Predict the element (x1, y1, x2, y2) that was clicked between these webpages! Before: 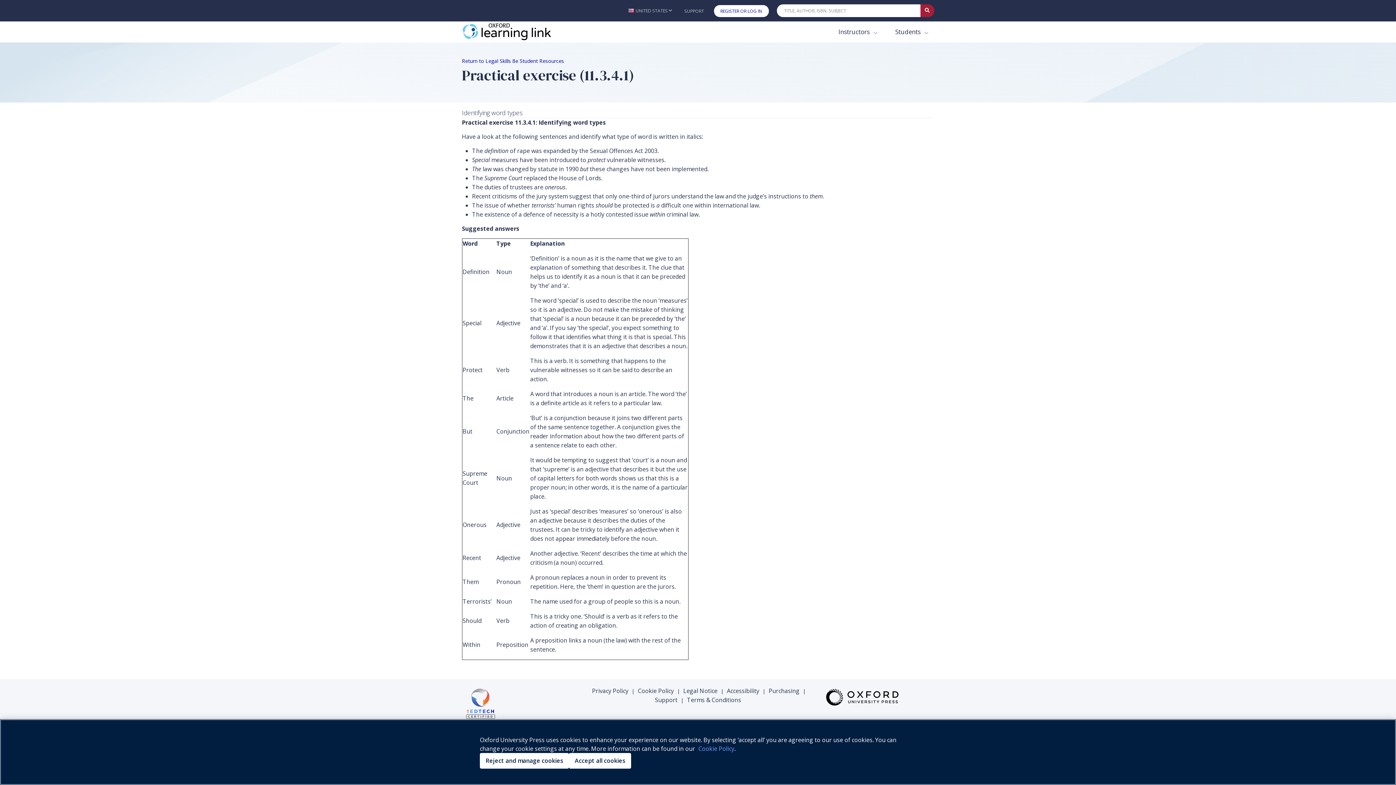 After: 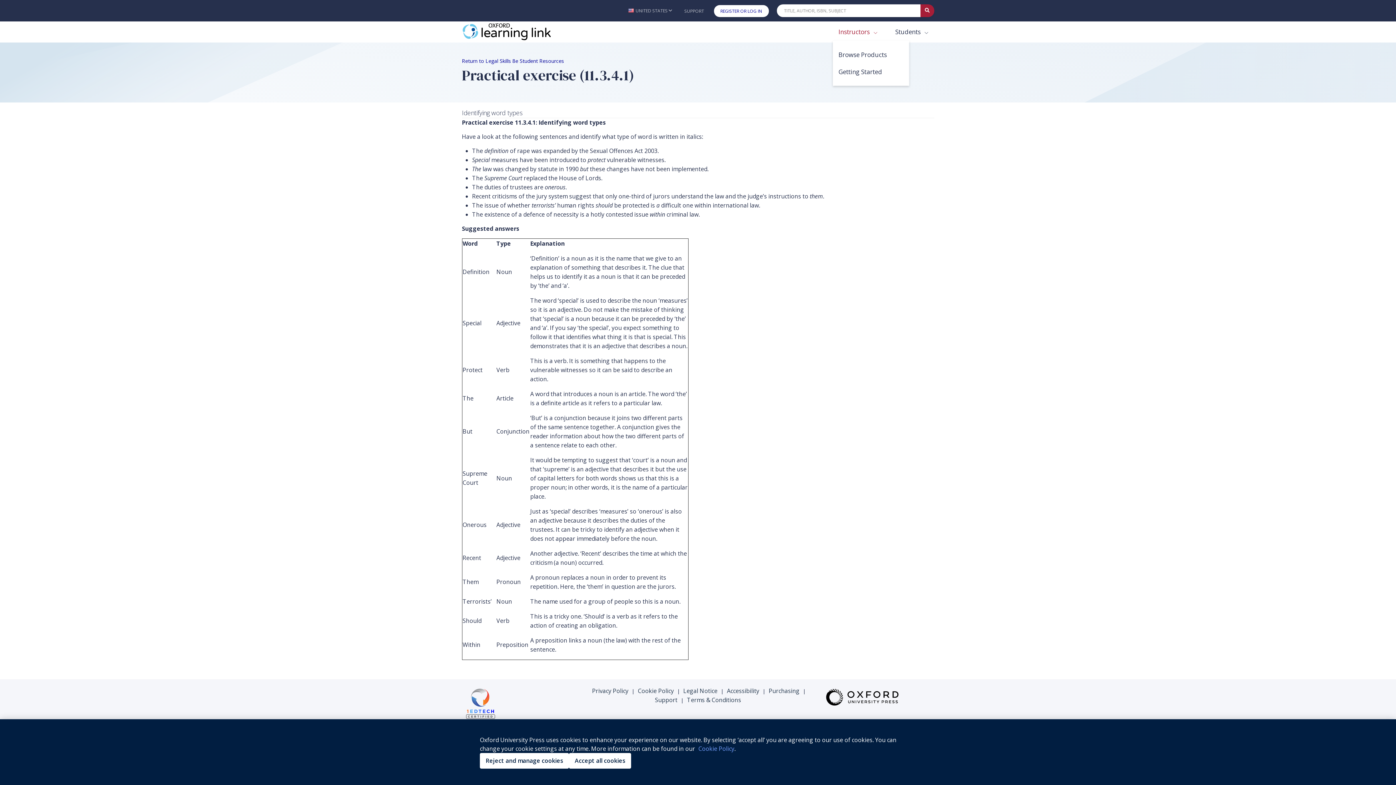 Action: bbox: (832, 23, 883, 40) label: Instructors 